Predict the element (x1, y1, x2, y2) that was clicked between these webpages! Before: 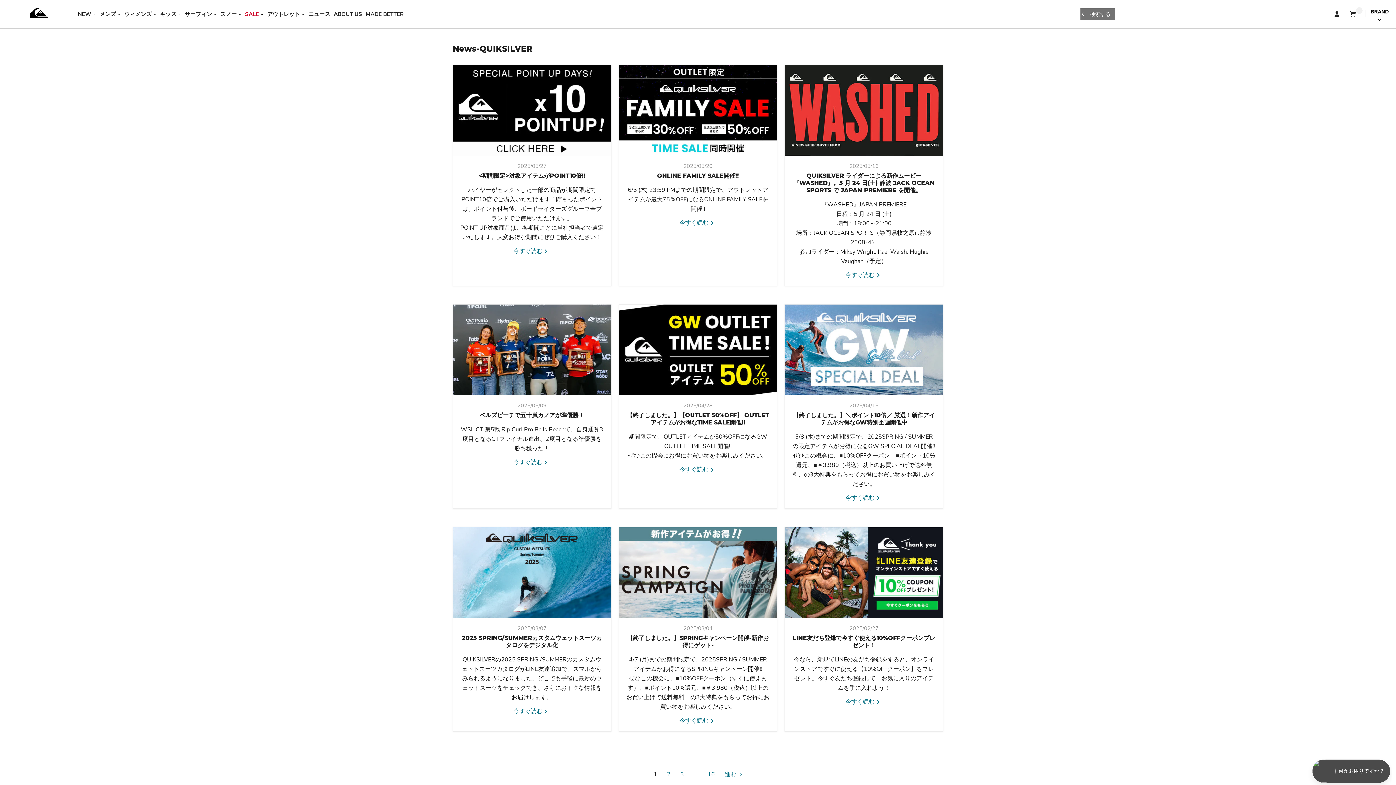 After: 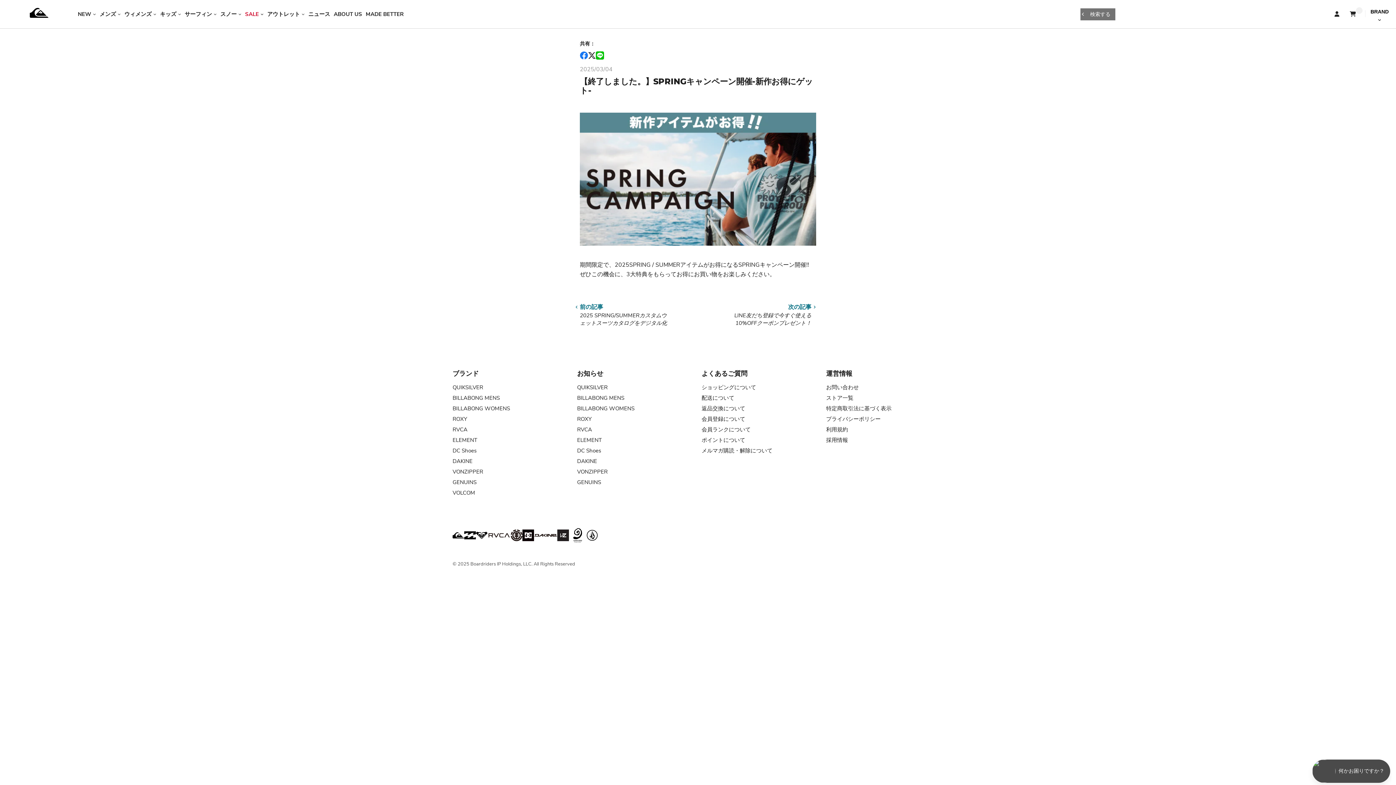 Action: bbox: (619, 527, 777, 618)